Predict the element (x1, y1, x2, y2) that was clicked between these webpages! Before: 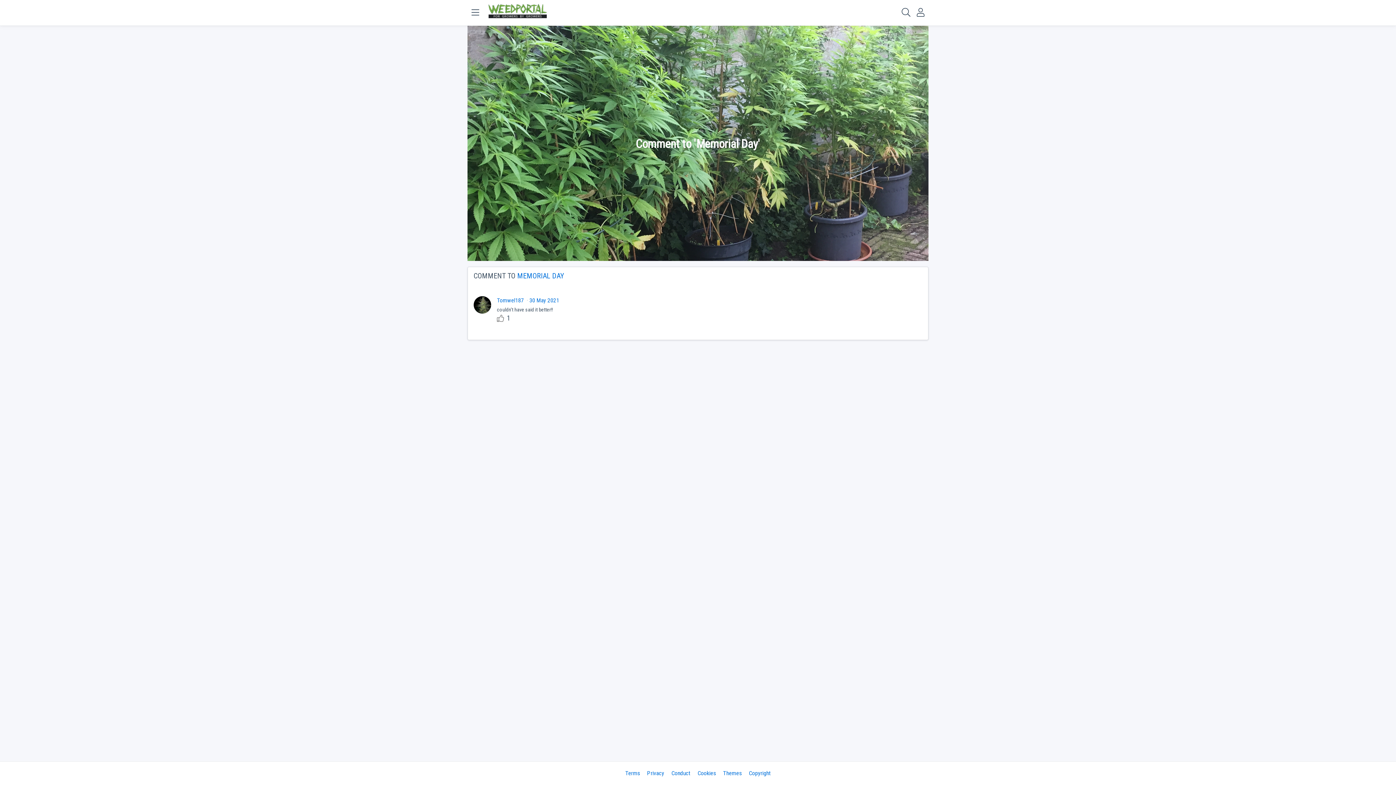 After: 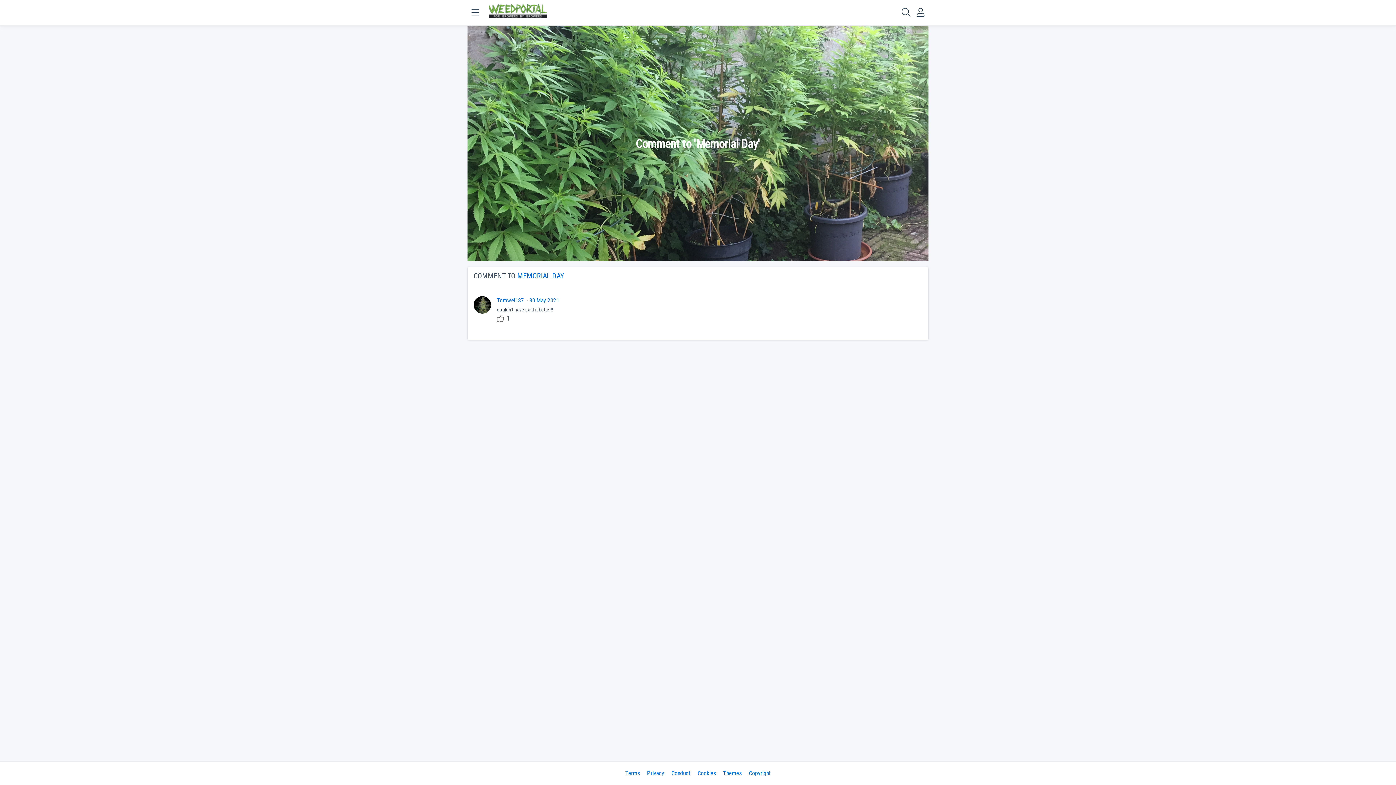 Action: bbox: (529, 296, 559, 303) label: 30 May 2021